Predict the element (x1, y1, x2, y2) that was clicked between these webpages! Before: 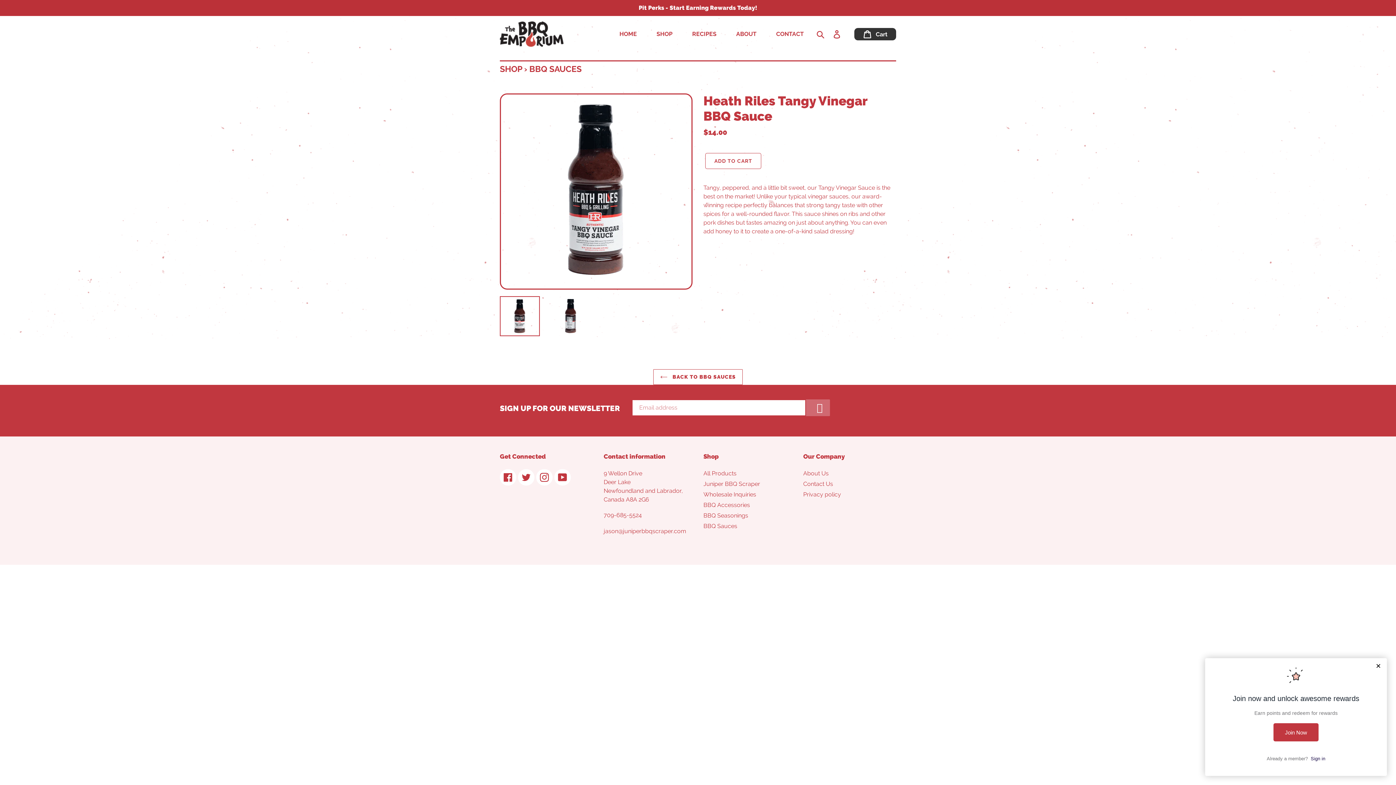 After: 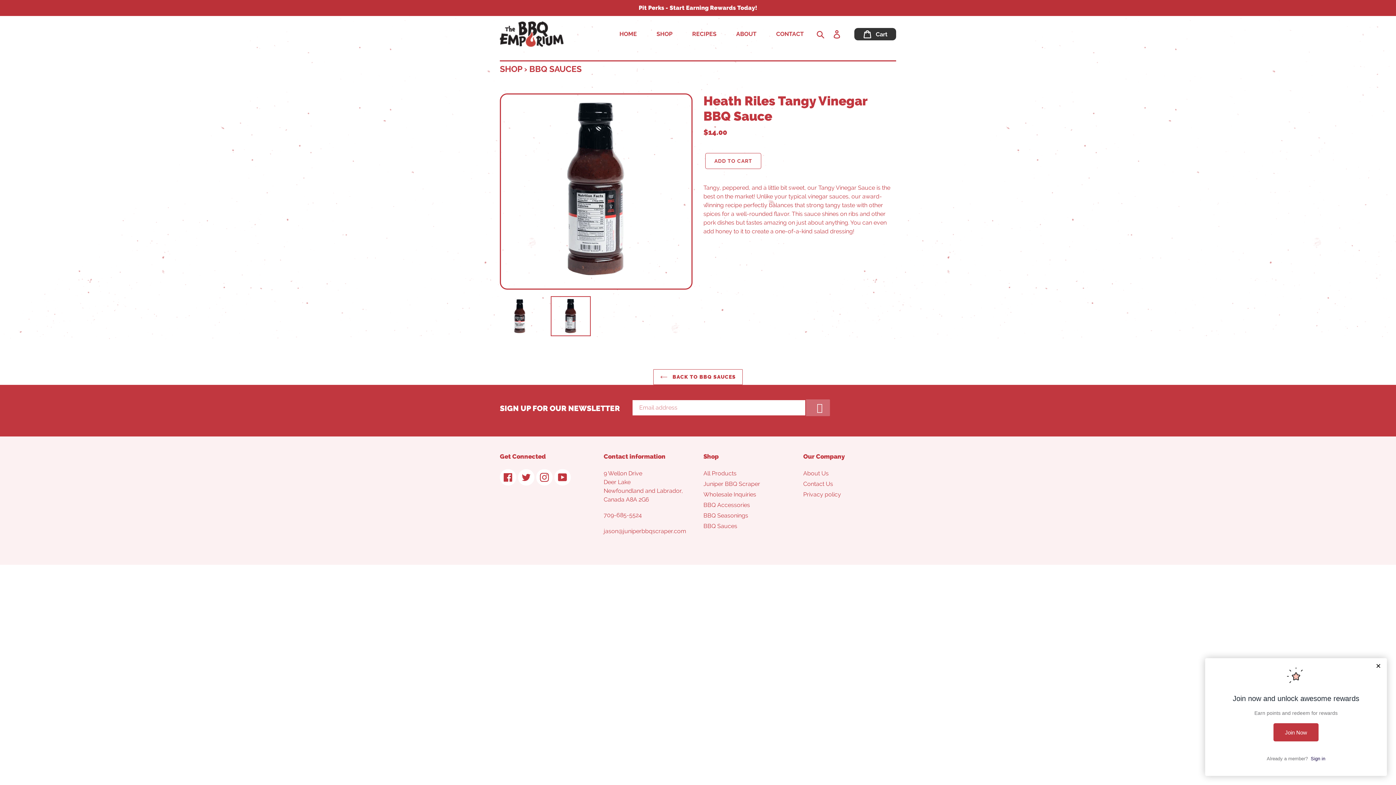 Action: bbox: (550, 296, 590, 336)